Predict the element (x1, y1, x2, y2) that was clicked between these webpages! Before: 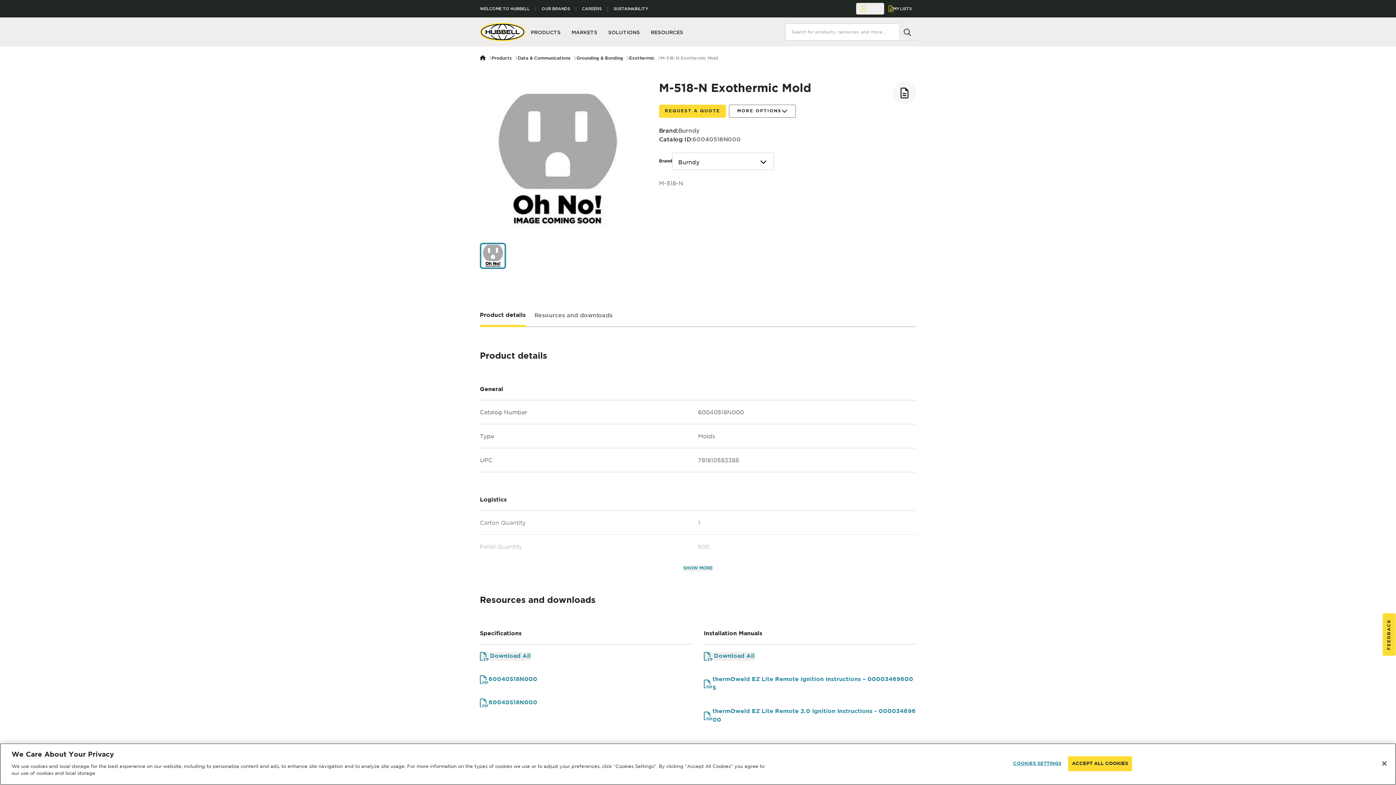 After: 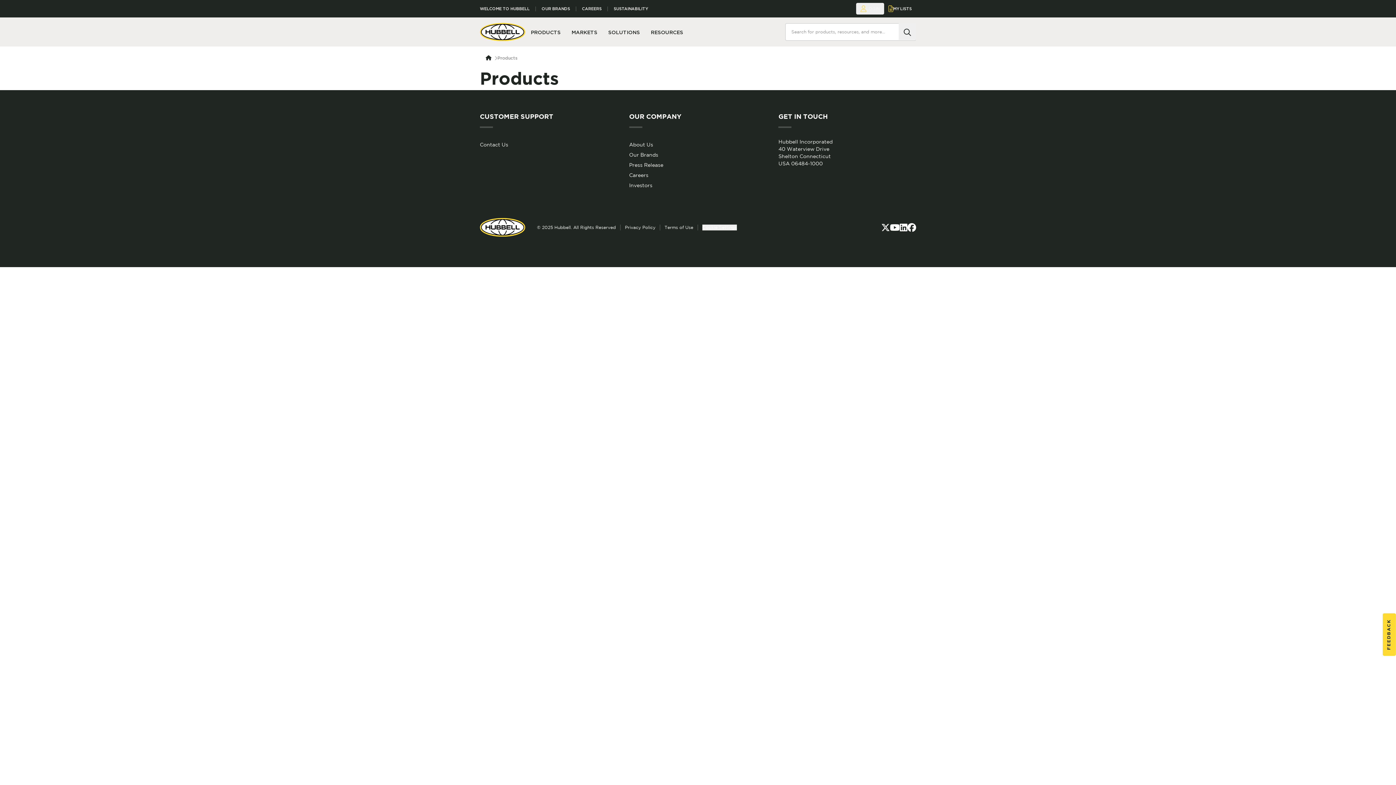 Action: label: Products bbox: (491, 56, 511, 61)